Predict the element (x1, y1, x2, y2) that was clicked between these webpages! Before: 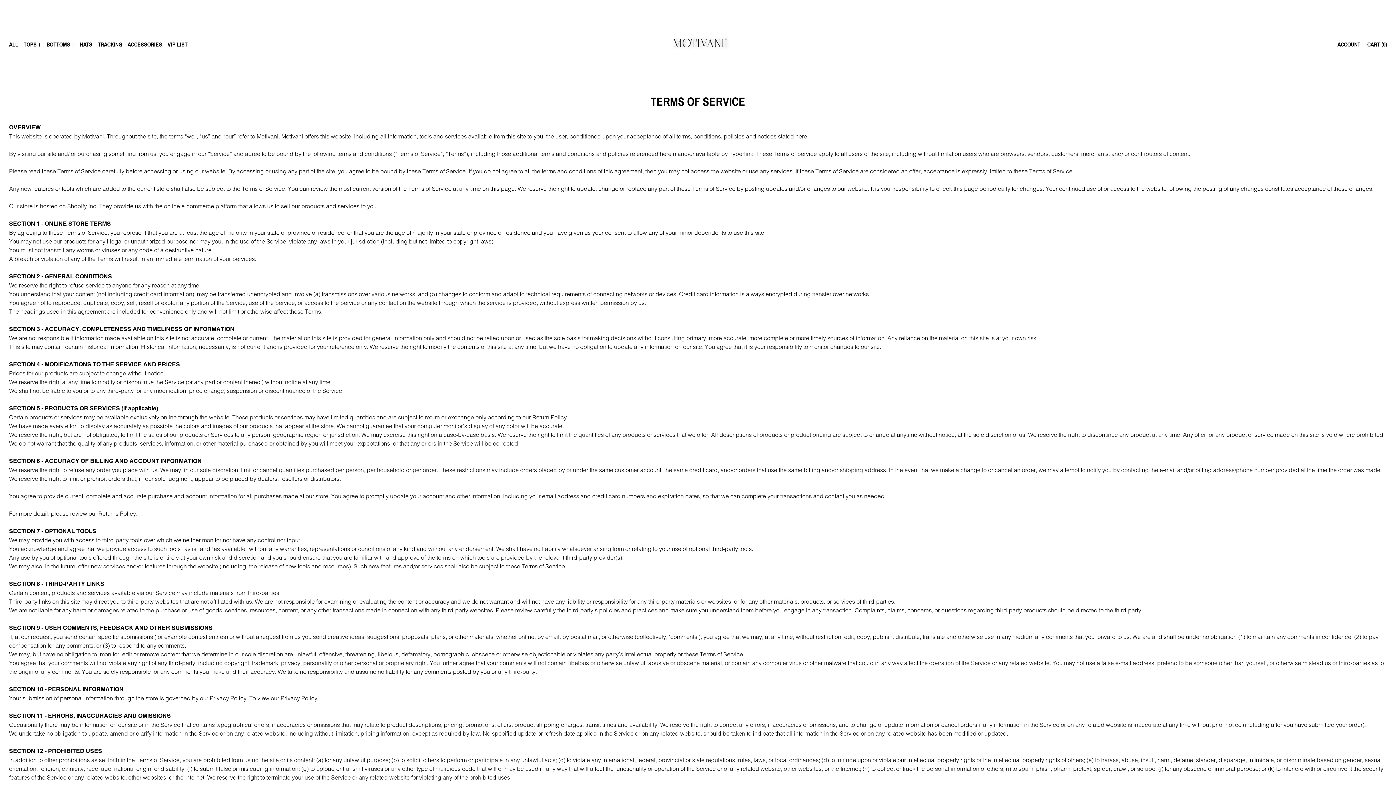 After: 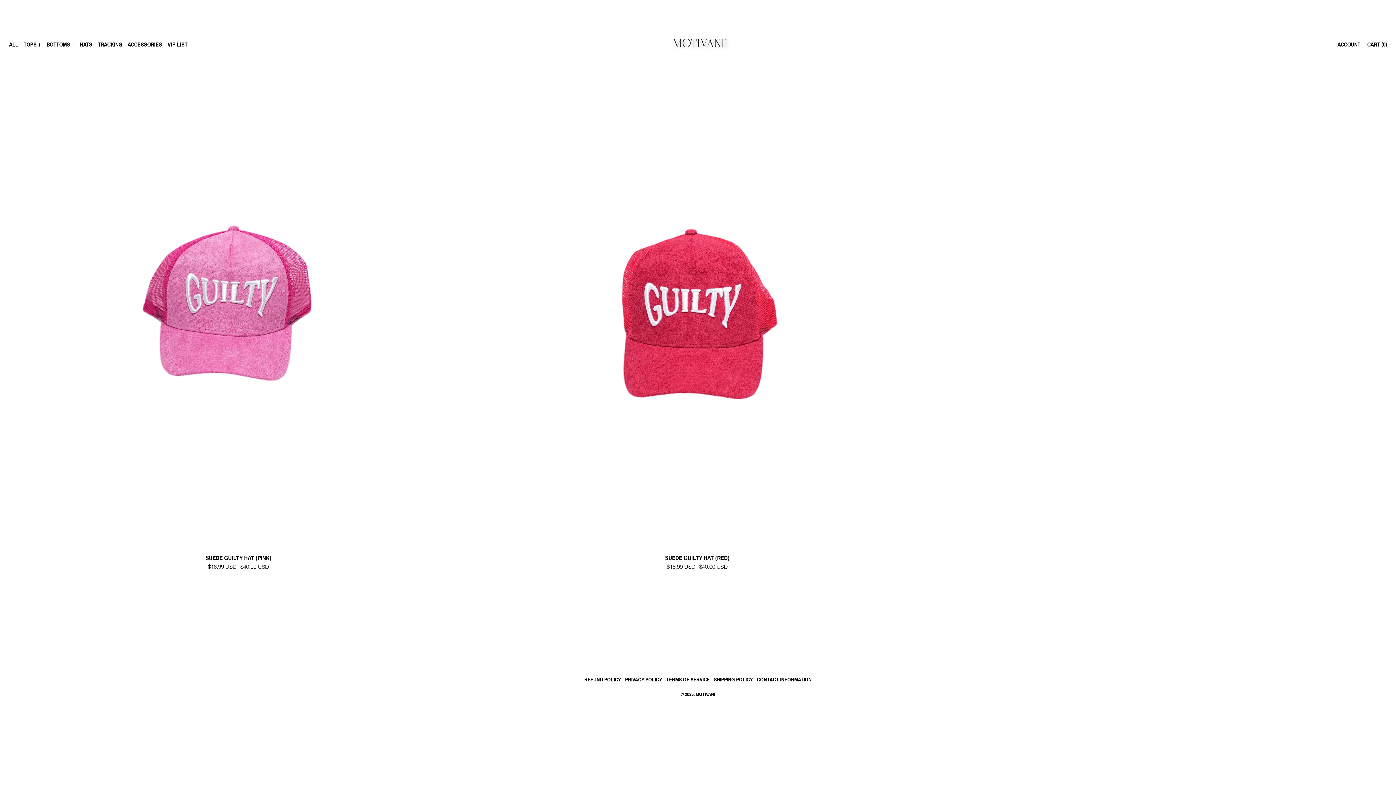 Action: label: HATS bbox: (80, 41, 92, 47)